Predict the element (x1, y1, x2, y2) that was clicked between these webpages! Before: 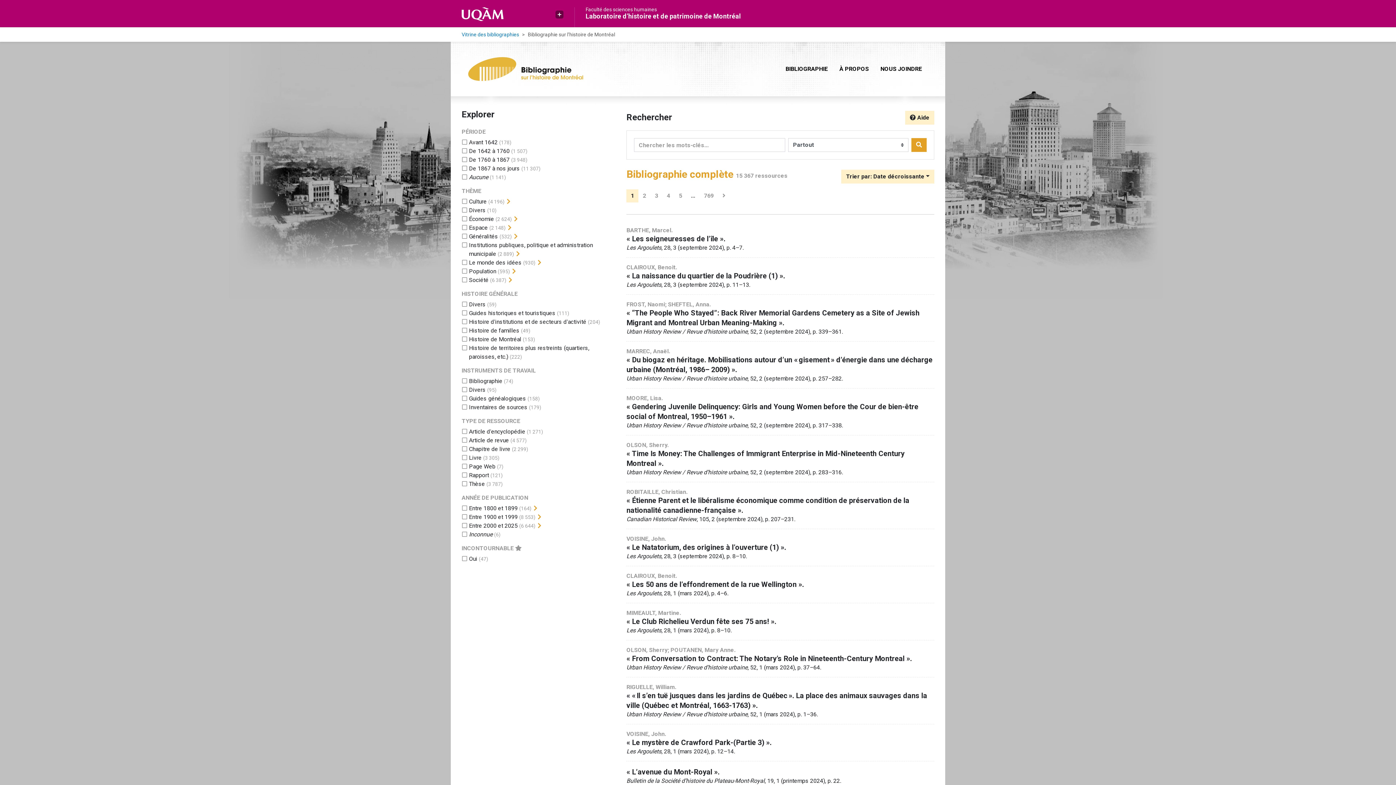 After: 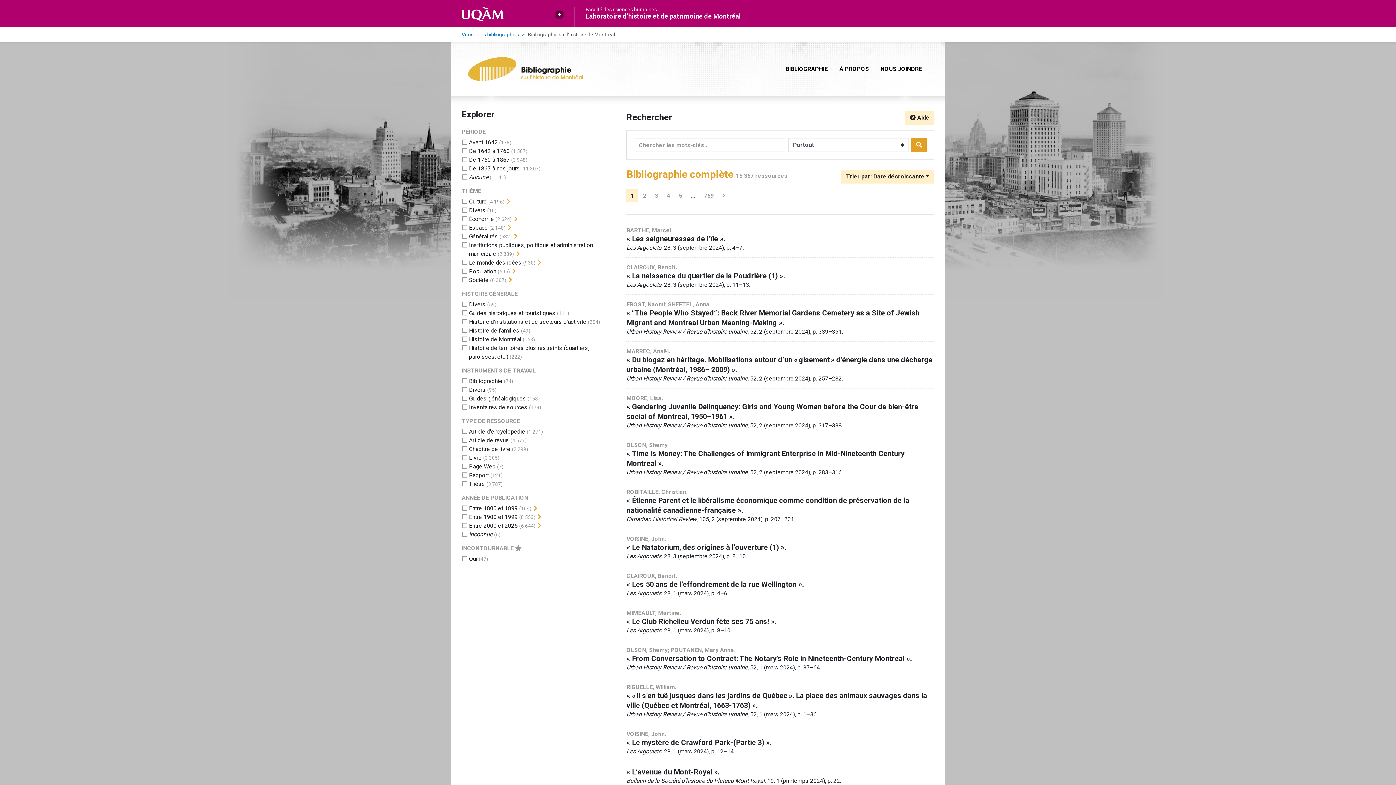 Action: bbox: (780, 58, 833, 79) label: BIBLIOGRAPHIE